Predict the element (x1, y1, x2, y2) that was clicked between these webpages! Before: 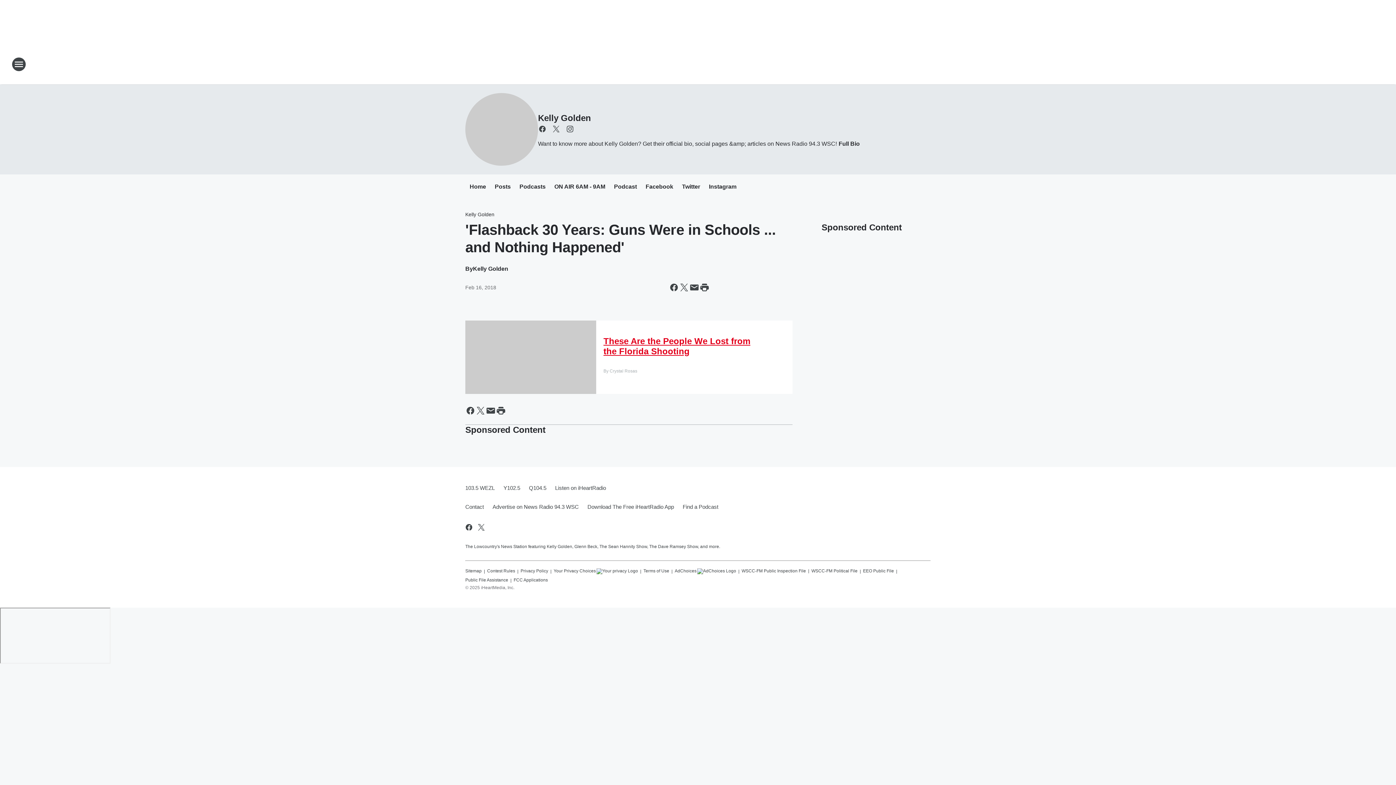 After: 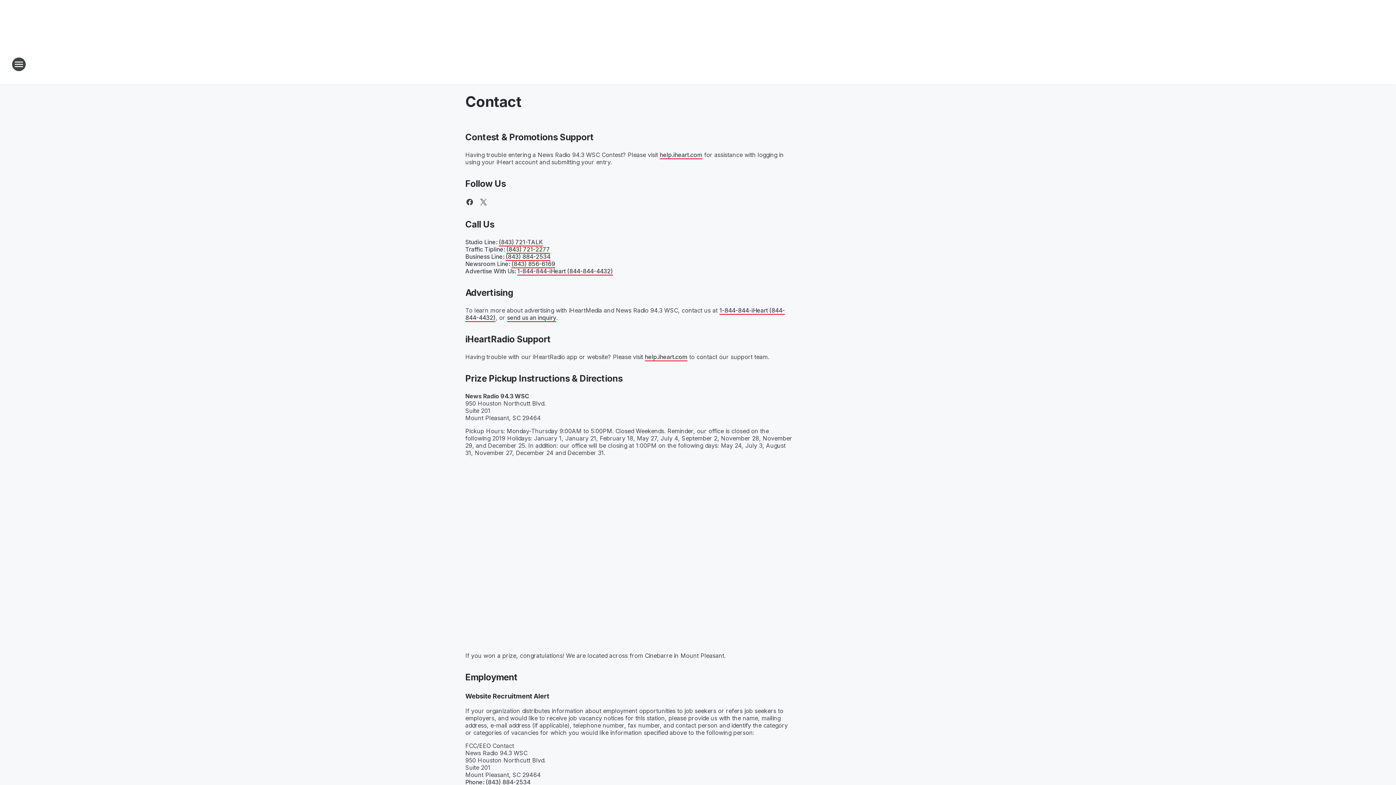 Action: bbox: (465, 497, 488, 516) label: Contact